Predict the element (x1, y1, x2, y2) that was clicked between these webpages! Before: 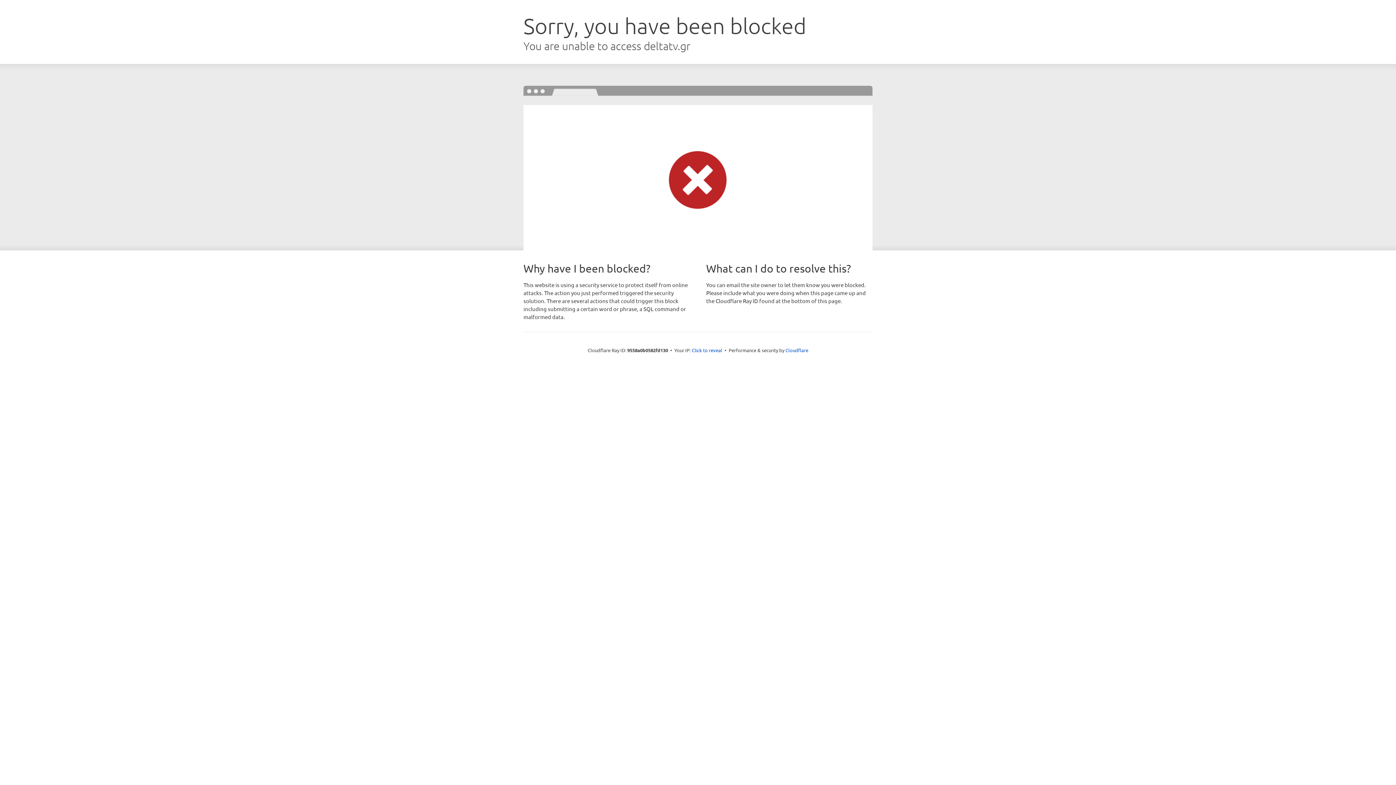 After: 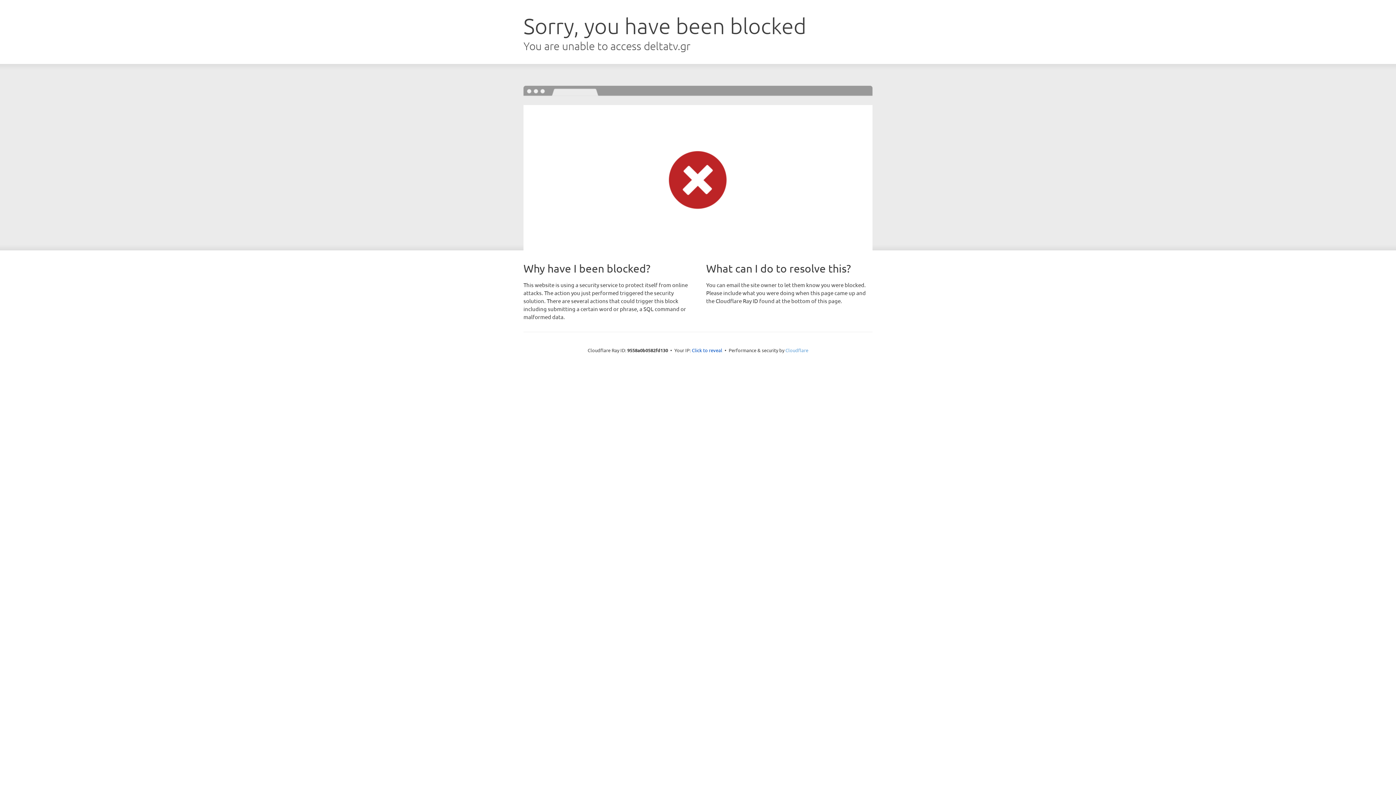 Action: bbox: (785, 347, 808, 353) label: Cloudflare